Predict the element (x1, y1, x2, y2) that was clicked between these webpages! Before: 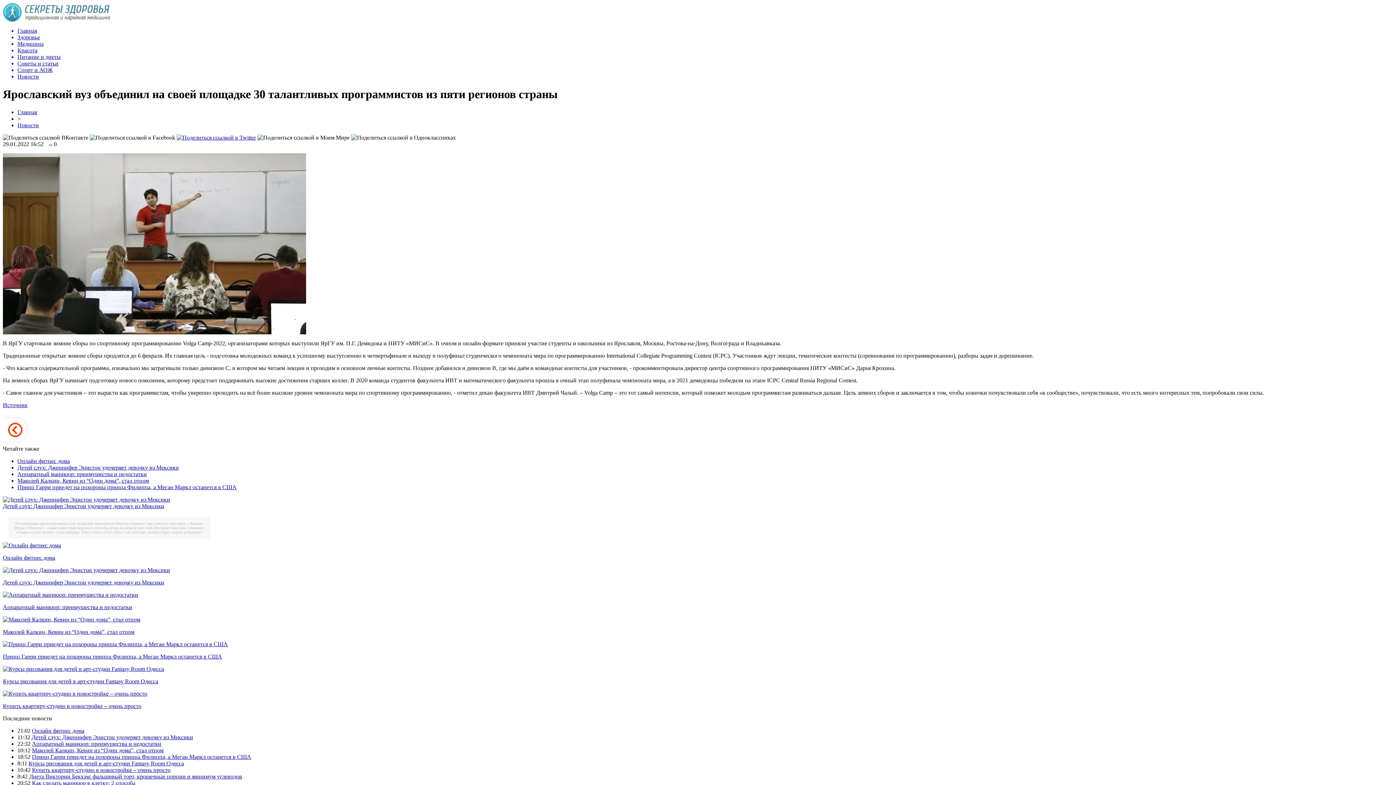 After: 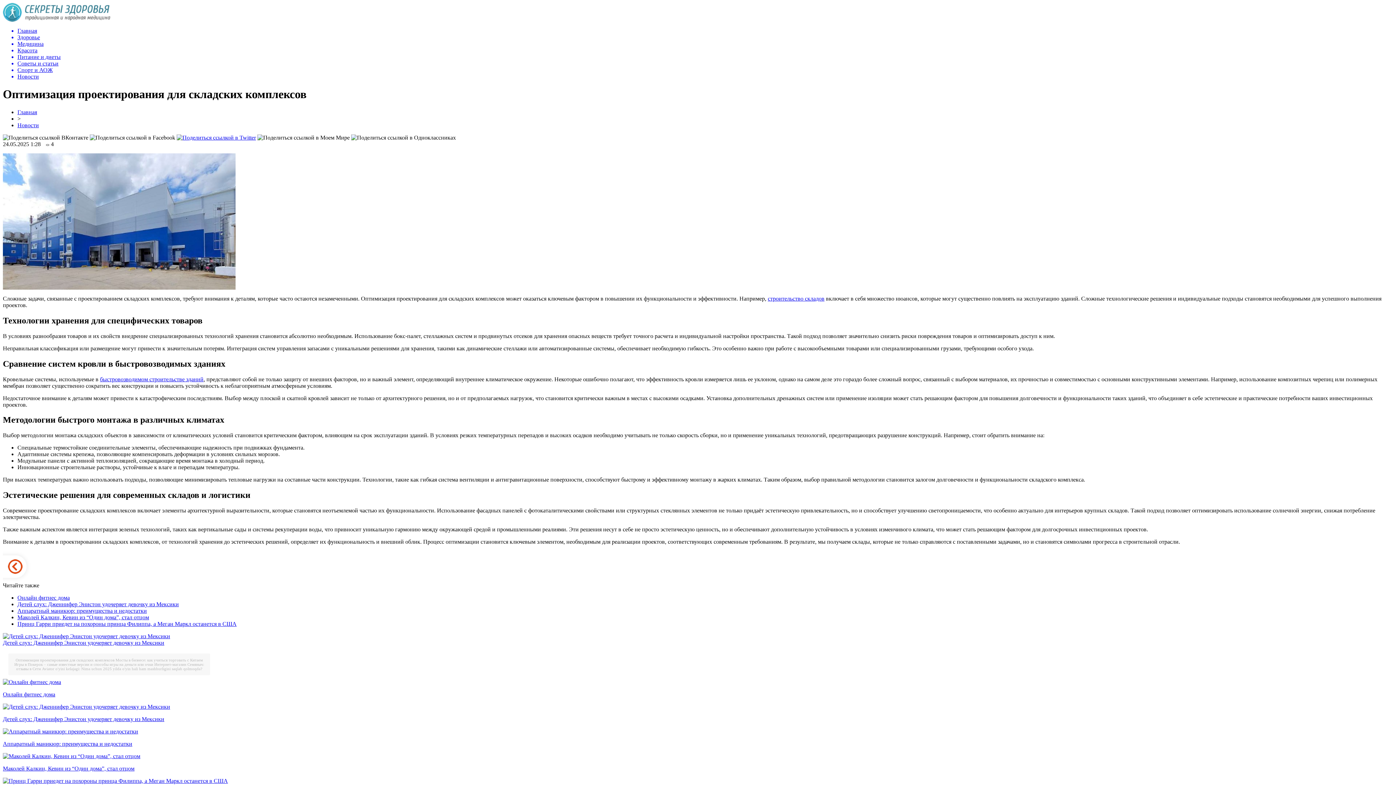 Action: bbox: (15, 521, 114, 525) label: Оптимизация проектирования для складских комплексов